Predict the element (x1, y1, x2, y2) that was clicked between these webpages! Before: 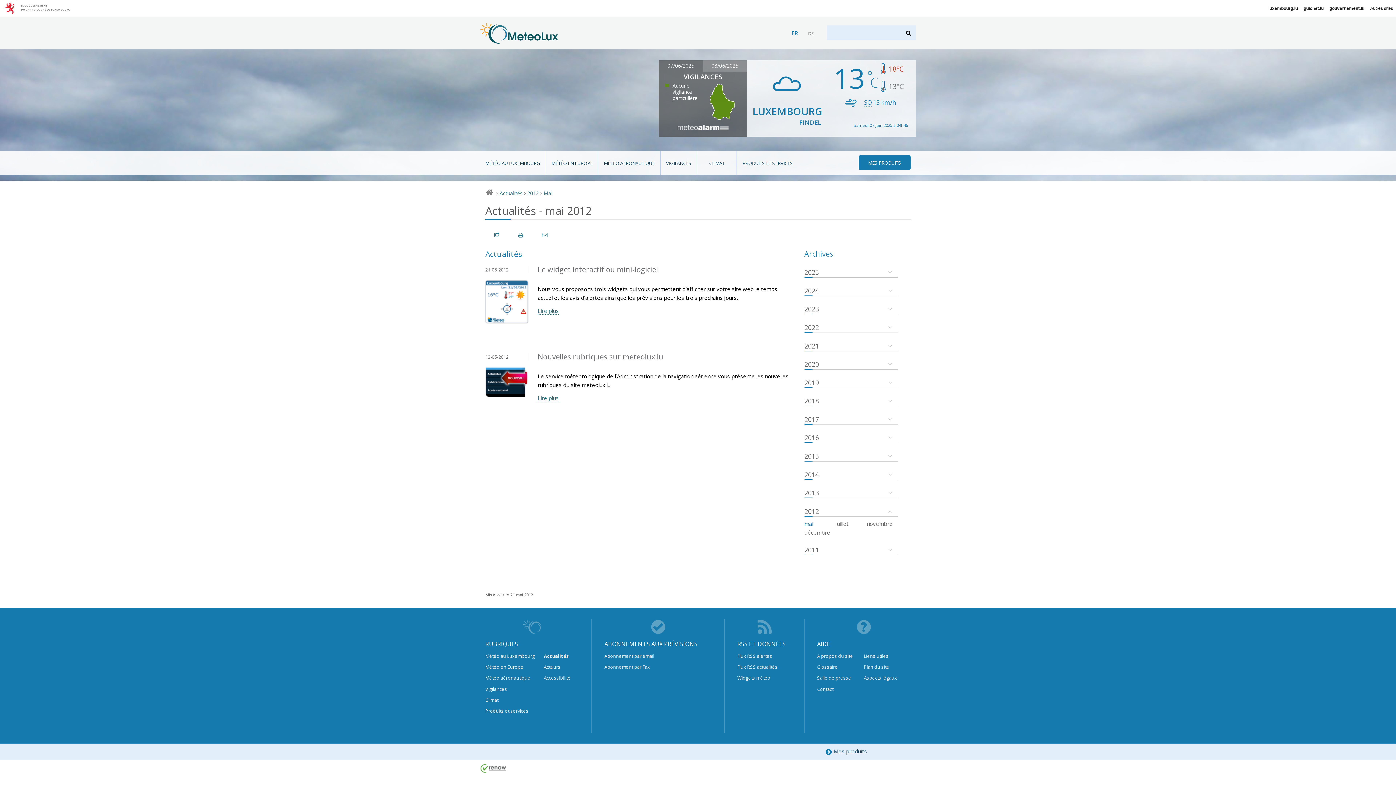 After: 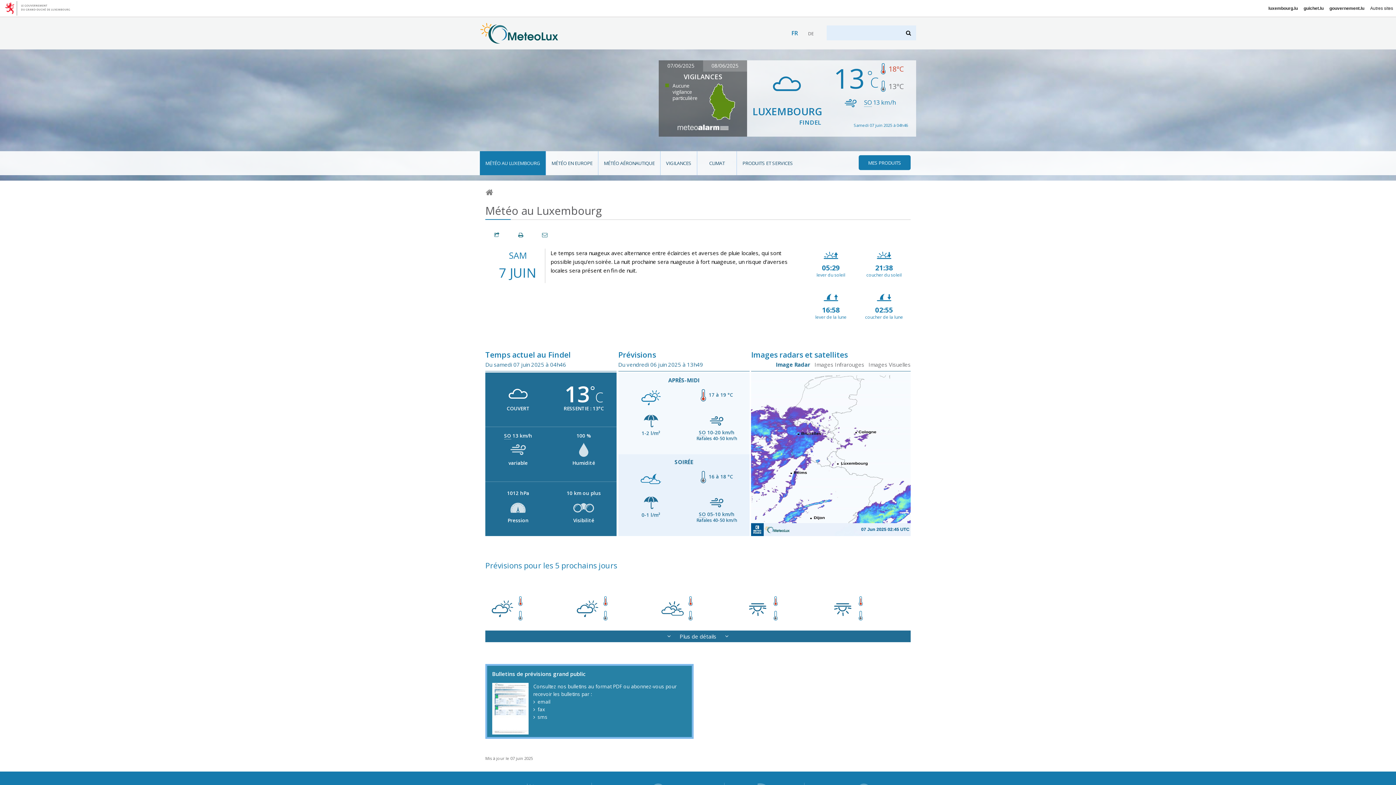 Action: label: MÉTÉO AU LUXEMBOURG bbox: (480, 151, 545, 175)